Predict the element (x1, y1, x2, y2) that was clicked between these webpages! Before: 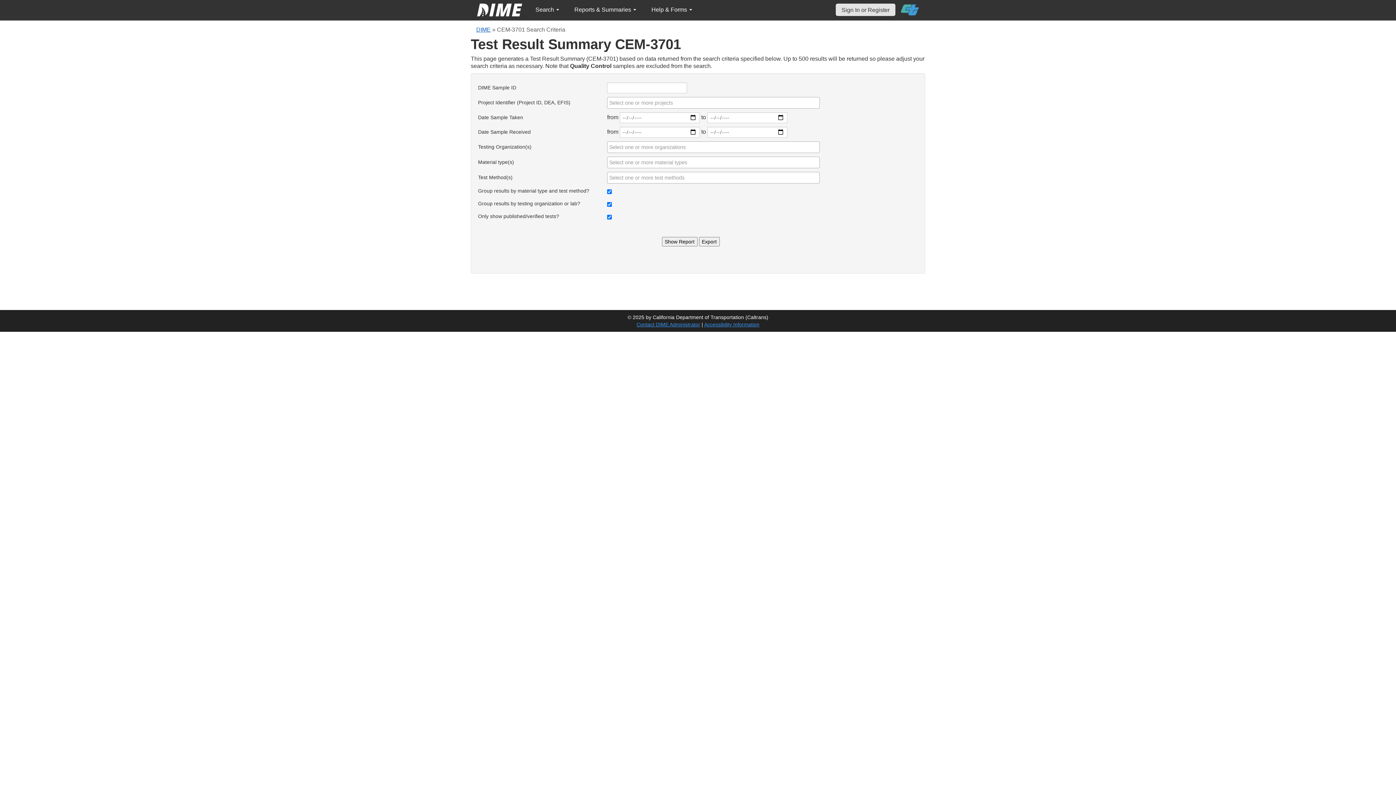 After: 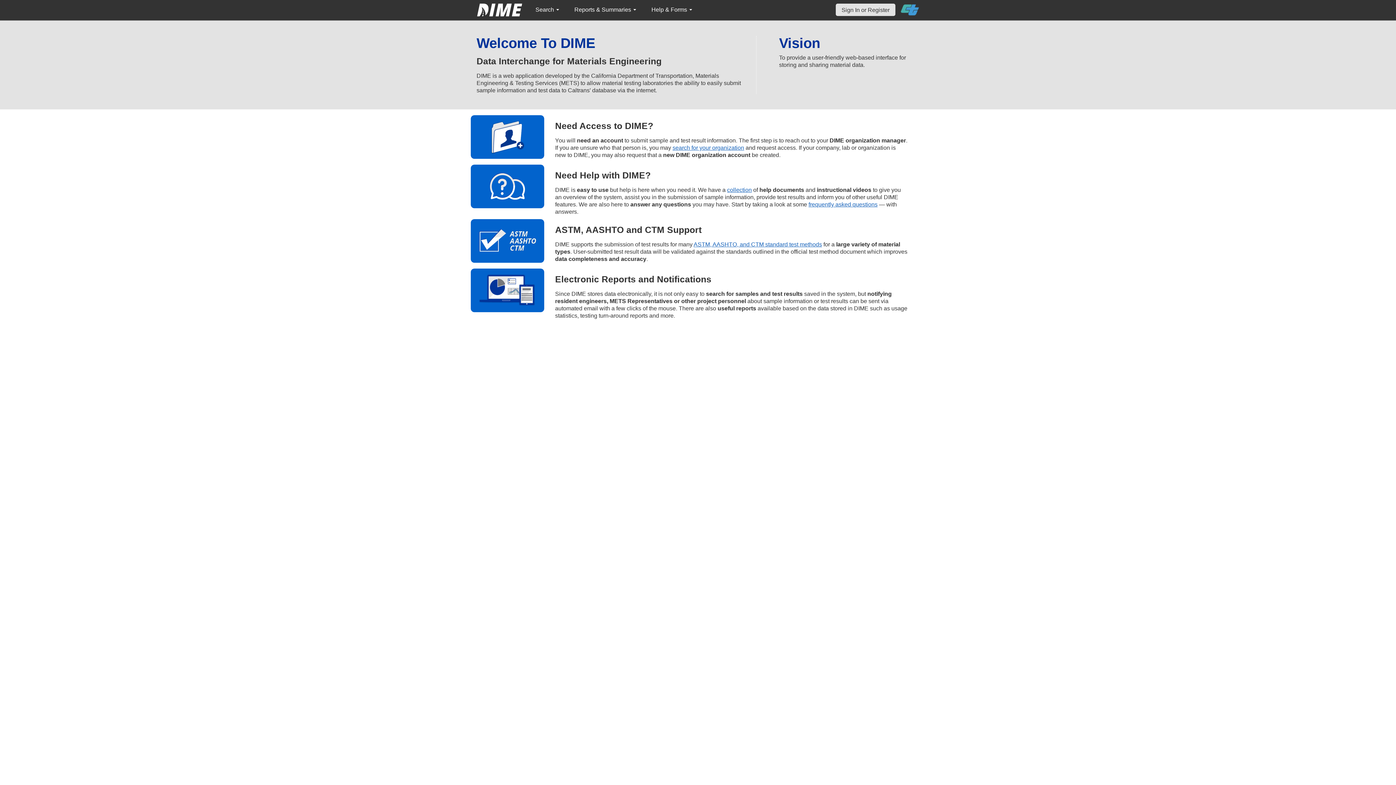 Action: bbox: (469, 0, 529, 20)